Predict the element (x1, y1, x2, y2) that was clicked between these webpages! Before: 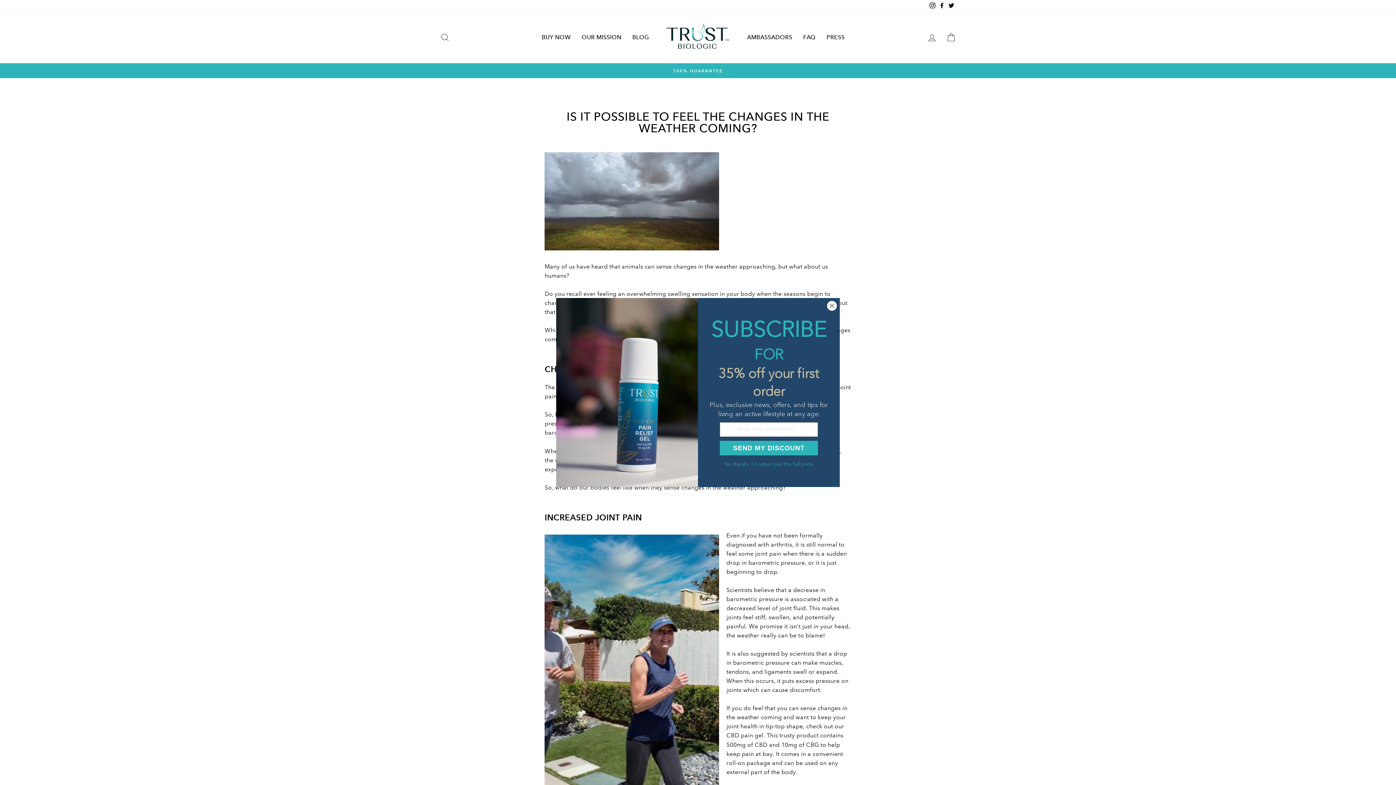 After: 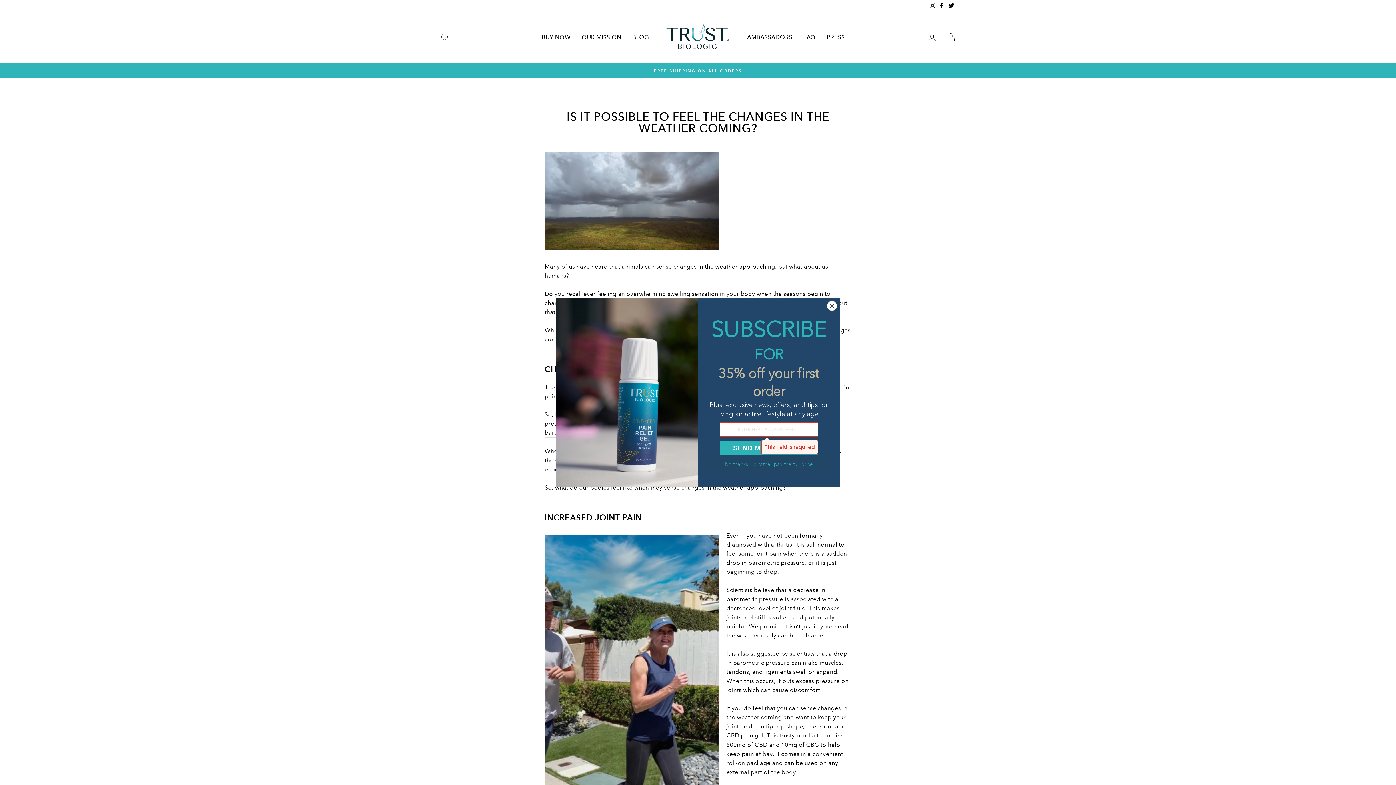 Action: bbox: (720, 441, 818, 455) label: SEND MY DISCOUNT